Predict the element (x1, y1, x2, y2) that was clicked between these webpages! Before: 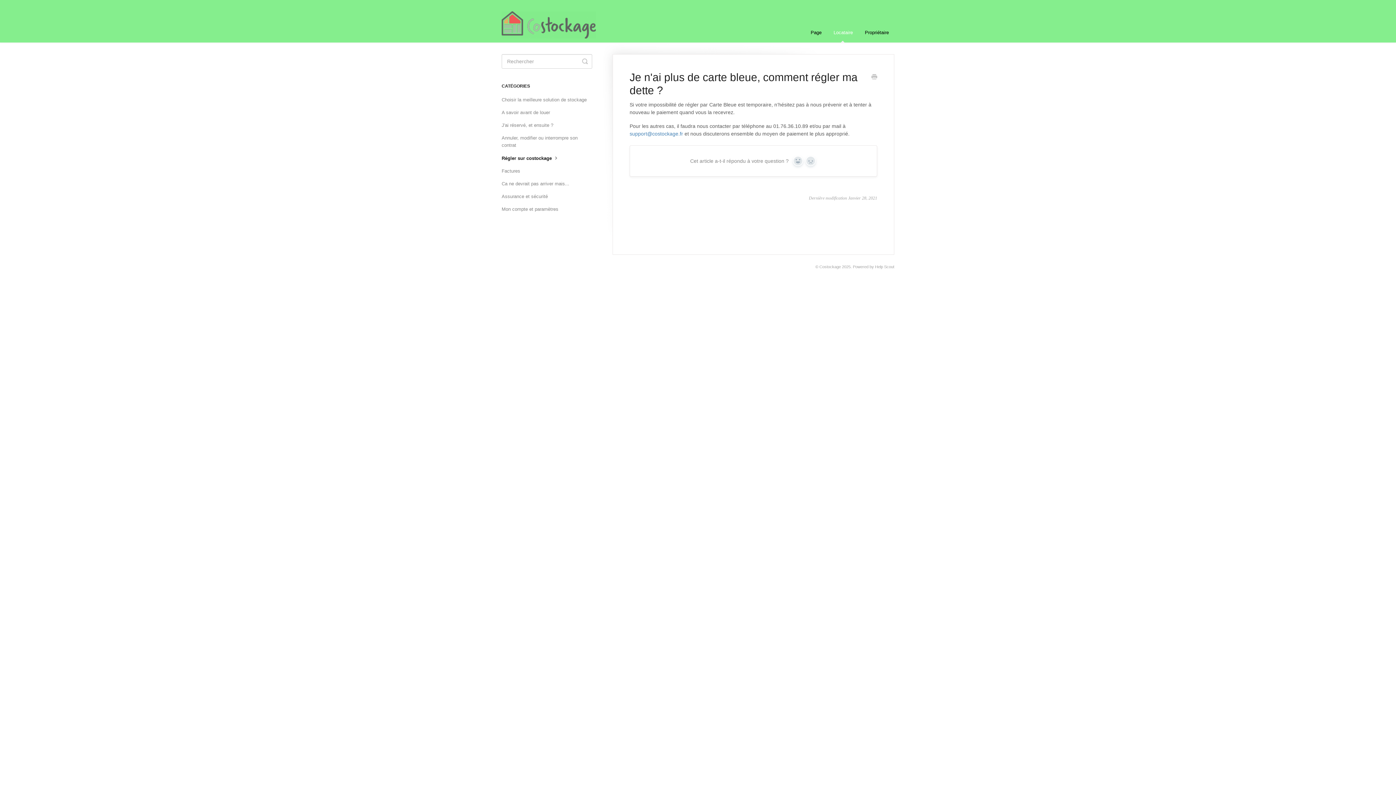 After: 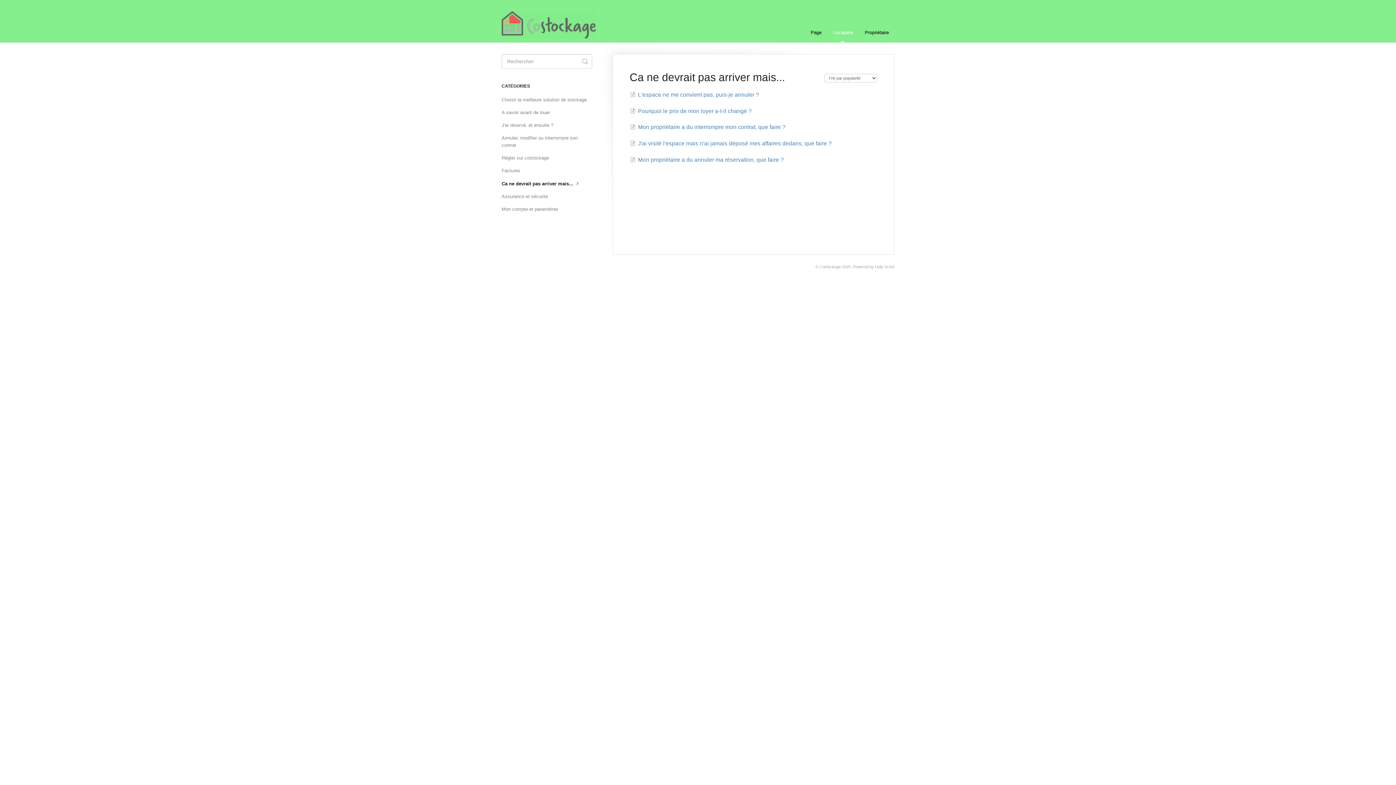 Action: label: Ca ne devrait pas arriver mais... bbox: (501, 178, 574, 189)